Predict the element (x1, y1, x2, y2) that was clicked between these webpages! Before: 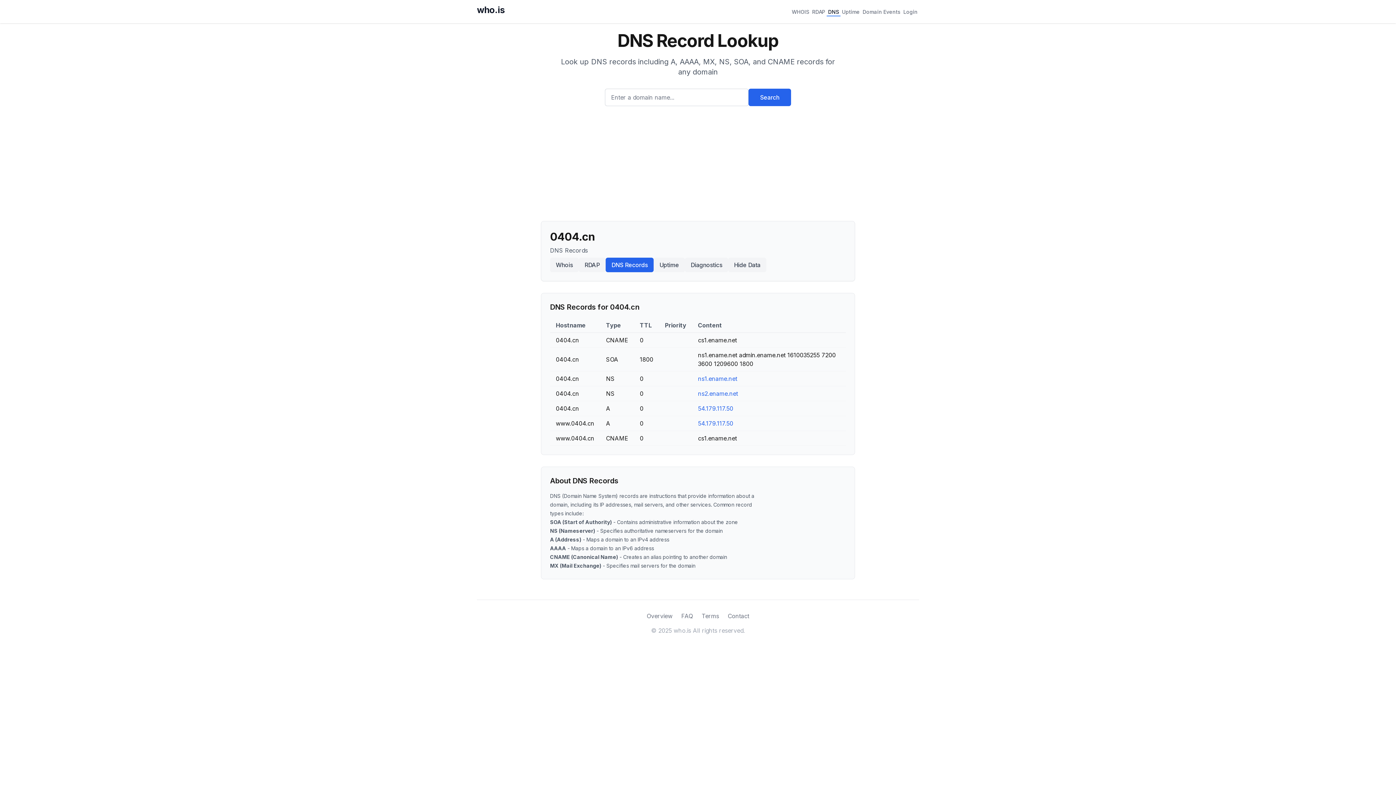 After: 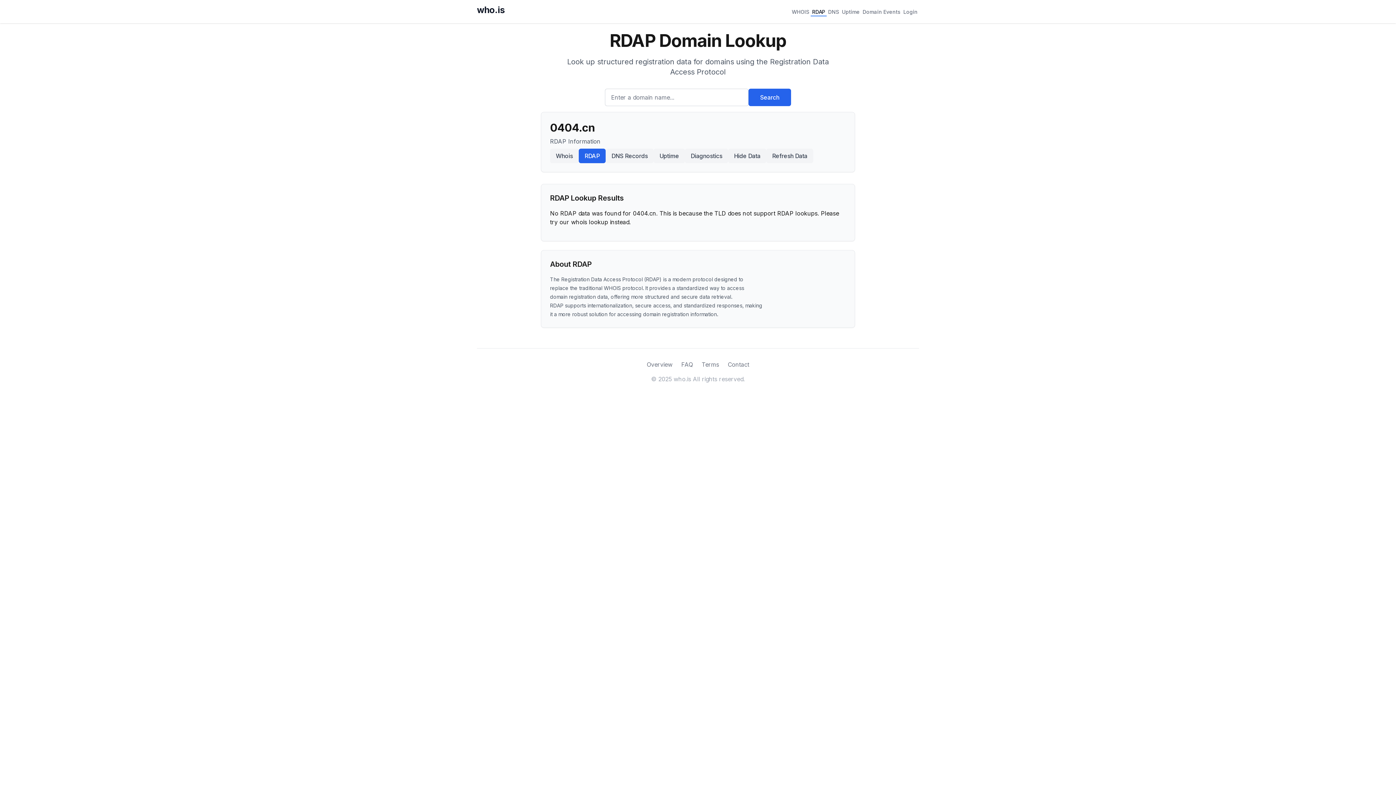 Action: label: RDAP bbox: (578, 257, 605, 272)